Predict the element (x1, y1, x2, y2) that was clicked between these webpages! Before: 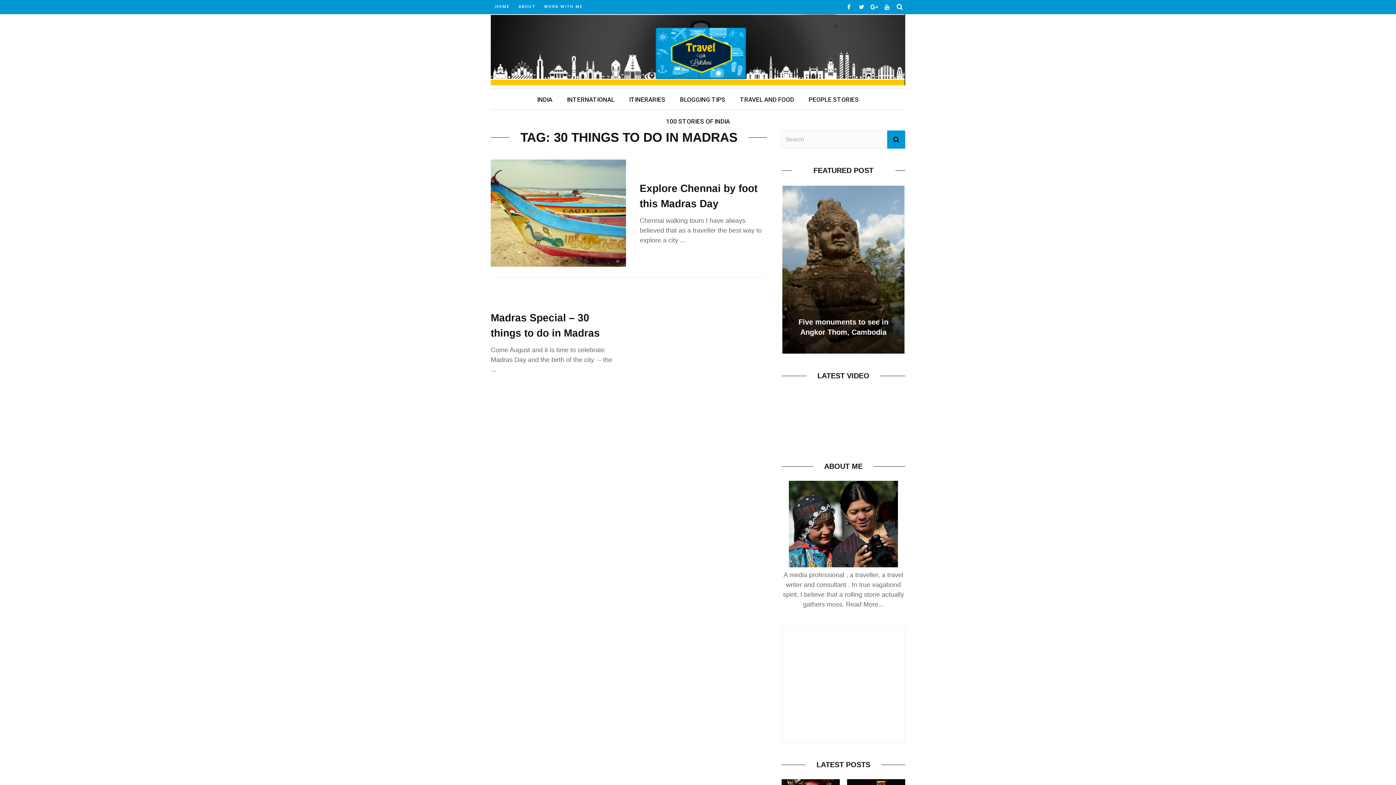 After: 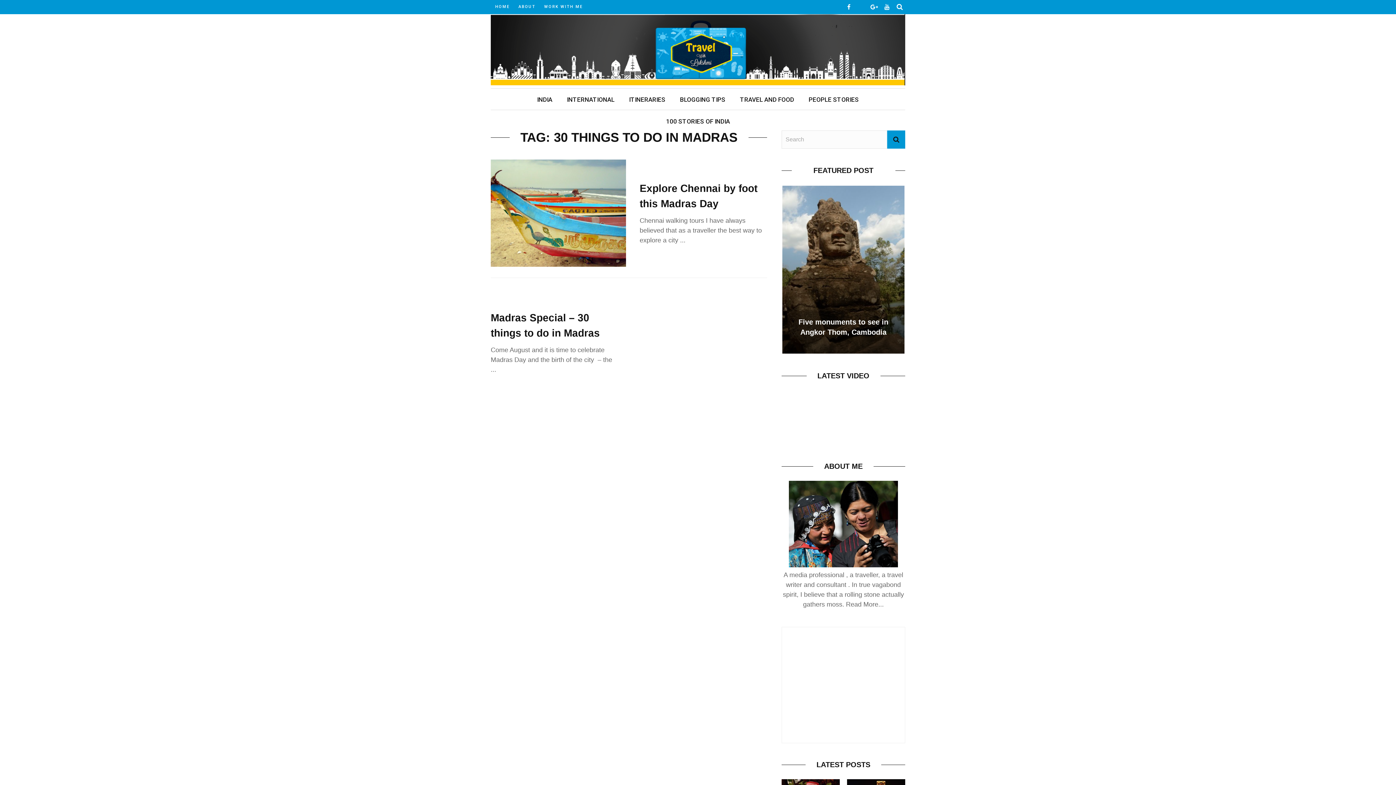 Action: bbox: (859, 4, 864, 10)